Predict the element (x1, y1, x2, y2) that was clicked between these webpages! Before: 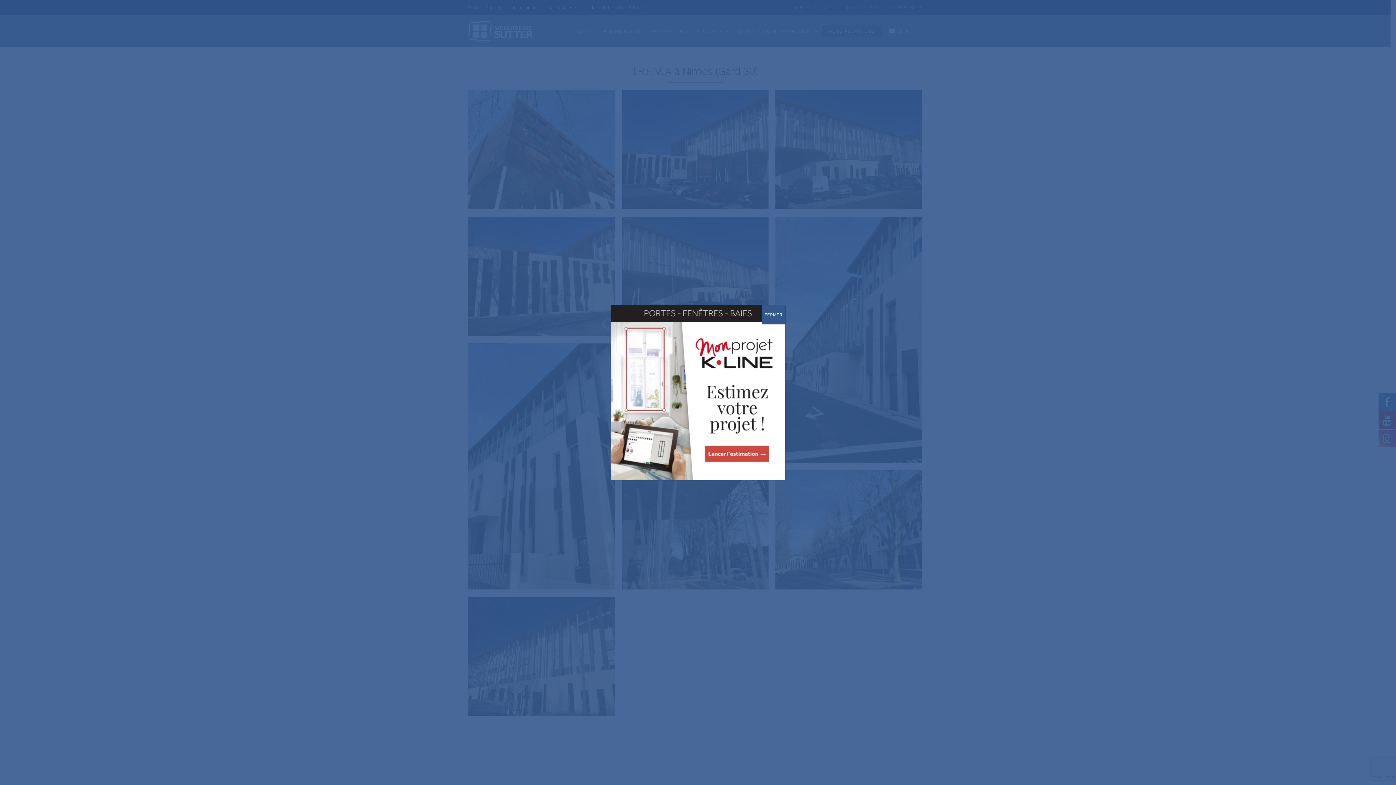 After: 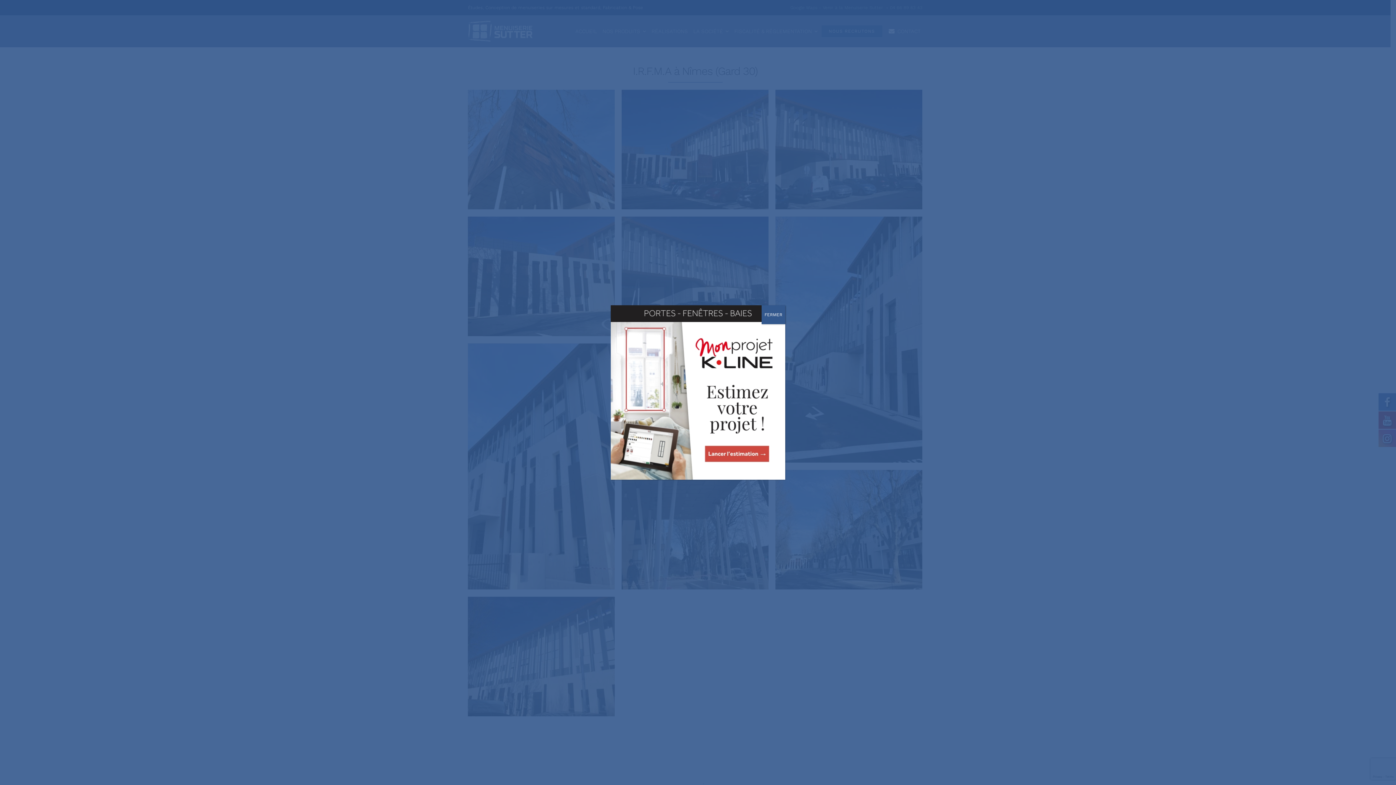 Action: bbox: (610, 305, 785, 480)